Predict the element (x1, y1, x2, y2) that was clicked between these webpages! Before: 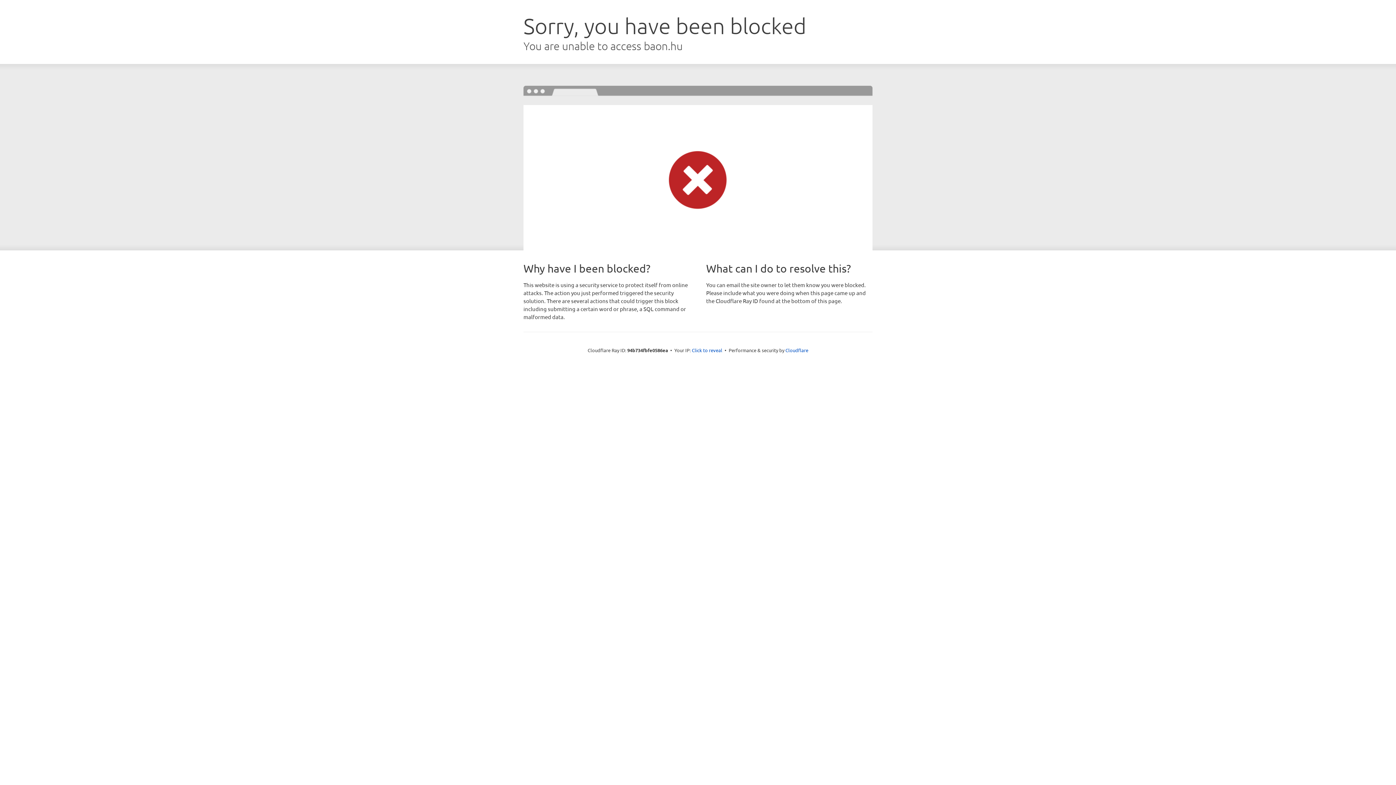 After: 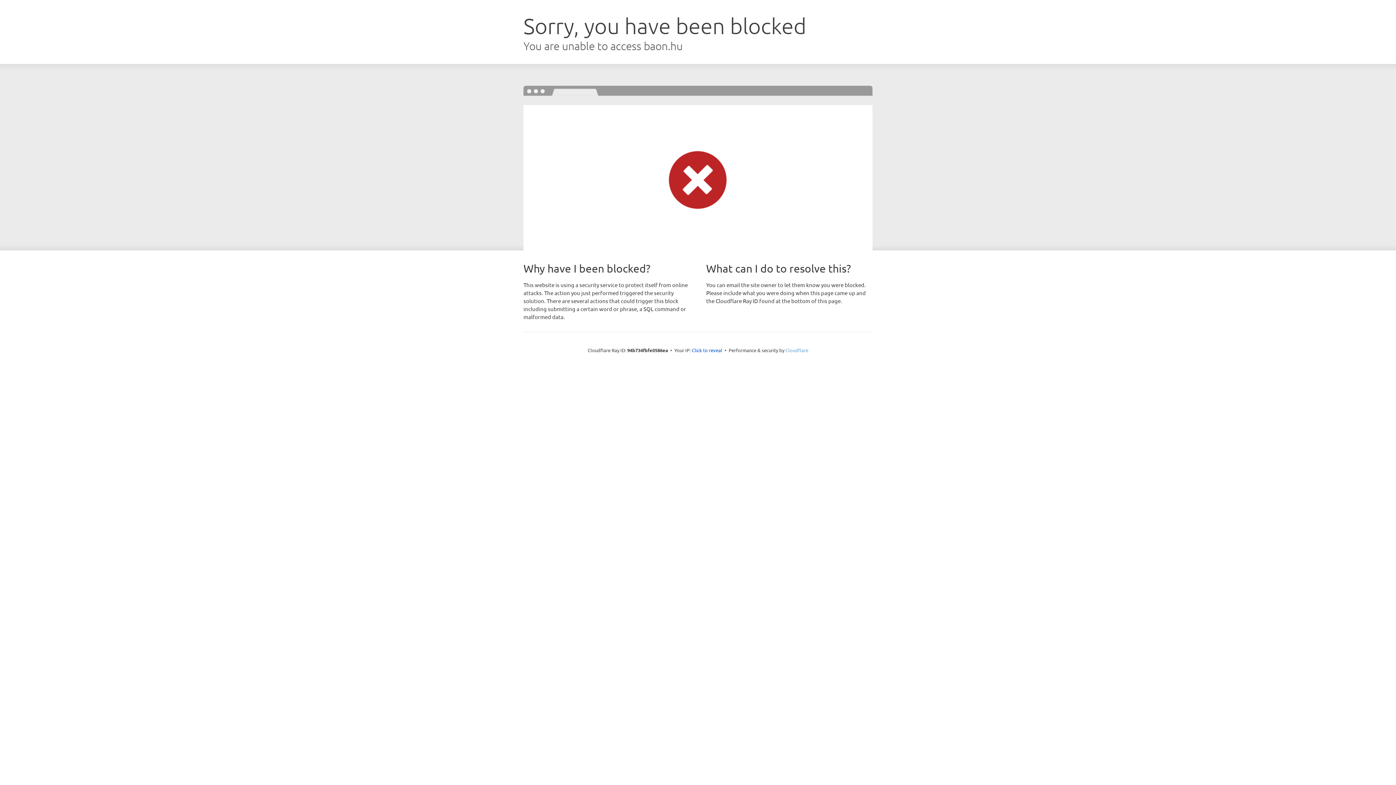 Action: bbox: (785, 347, 808, 353) label: Cloudflare